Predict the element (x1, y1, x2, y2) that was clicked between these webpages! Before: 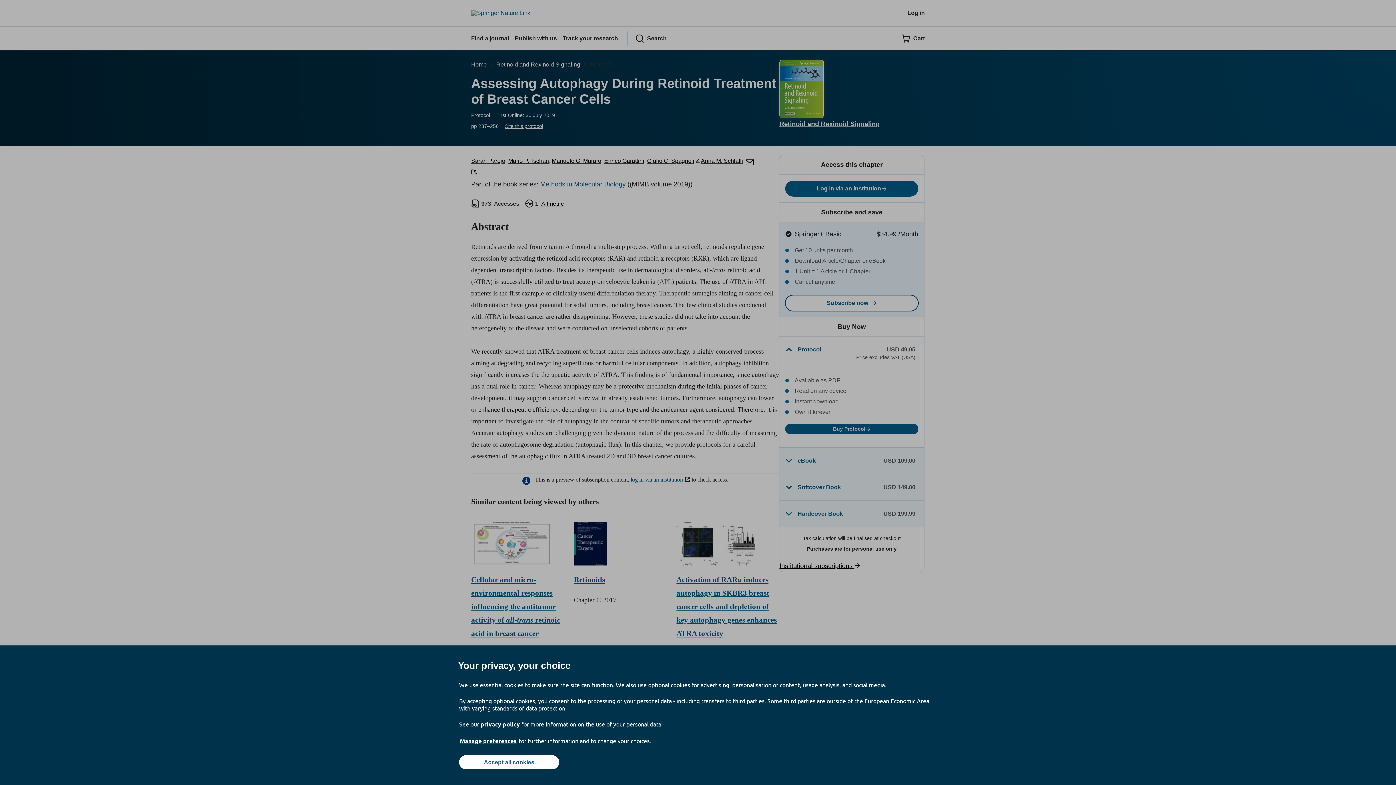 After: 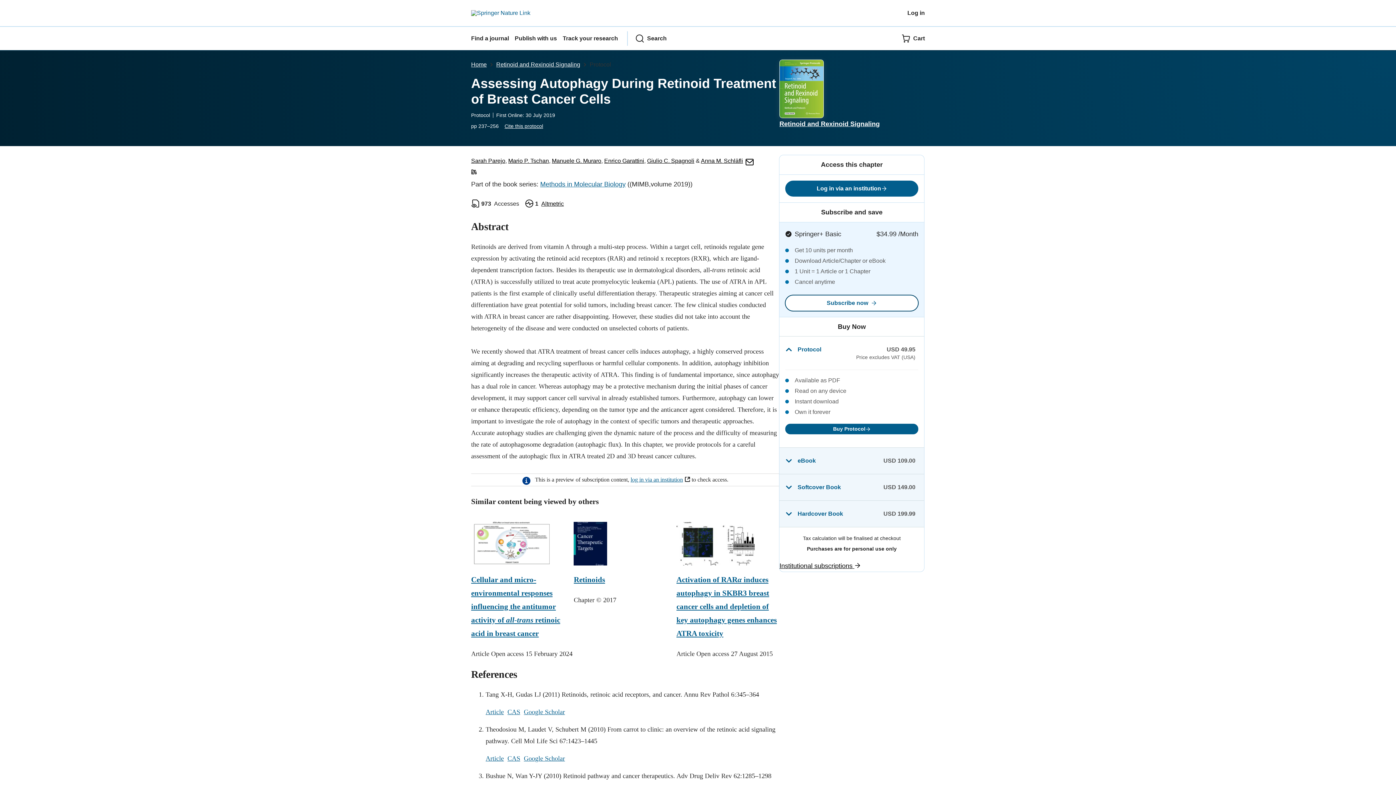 Action: bbox: (459, 755, 559, 769) label: Accept all cookies